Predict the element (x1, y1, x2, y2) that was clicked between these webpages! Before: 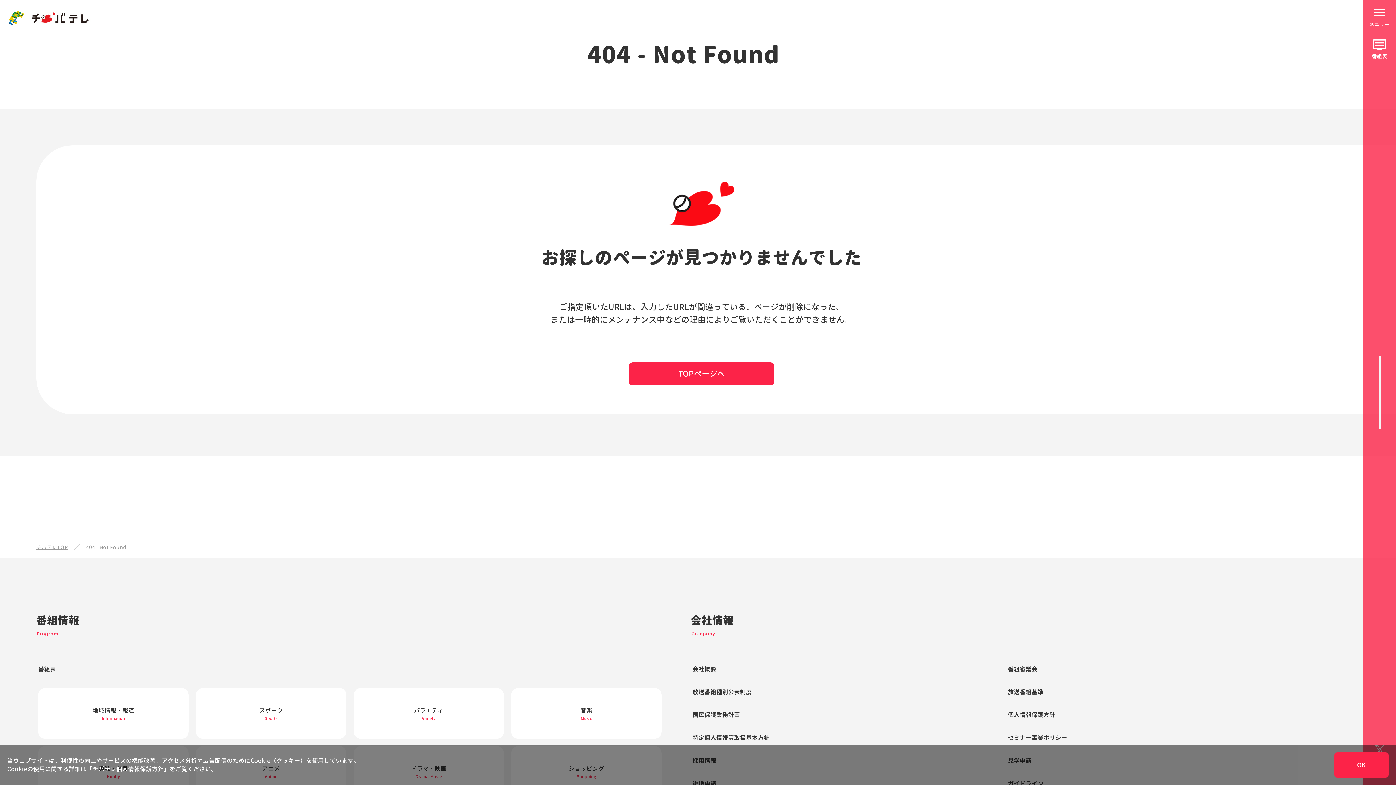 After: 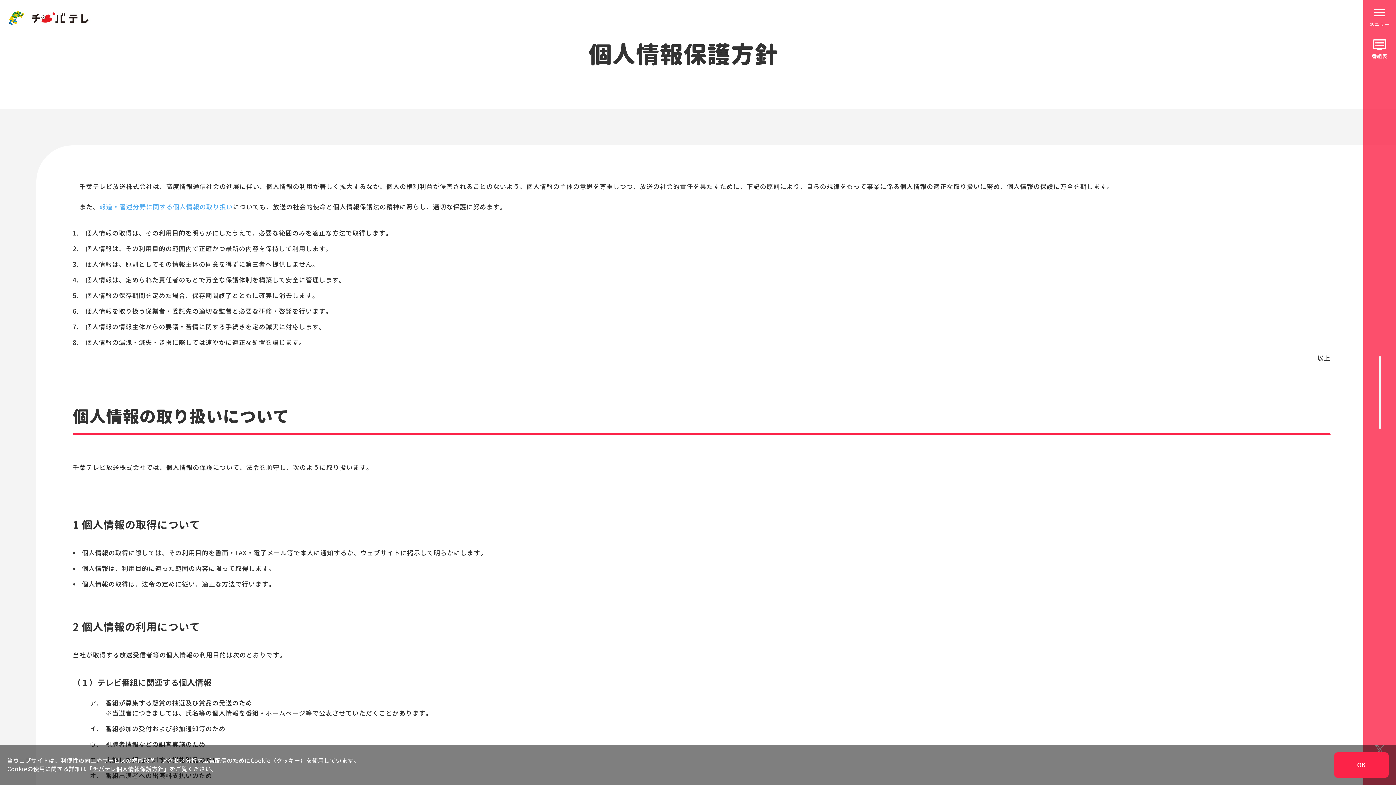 Action: bbox: (1008, 711, 1055, 719) label: 個人情報保護方針